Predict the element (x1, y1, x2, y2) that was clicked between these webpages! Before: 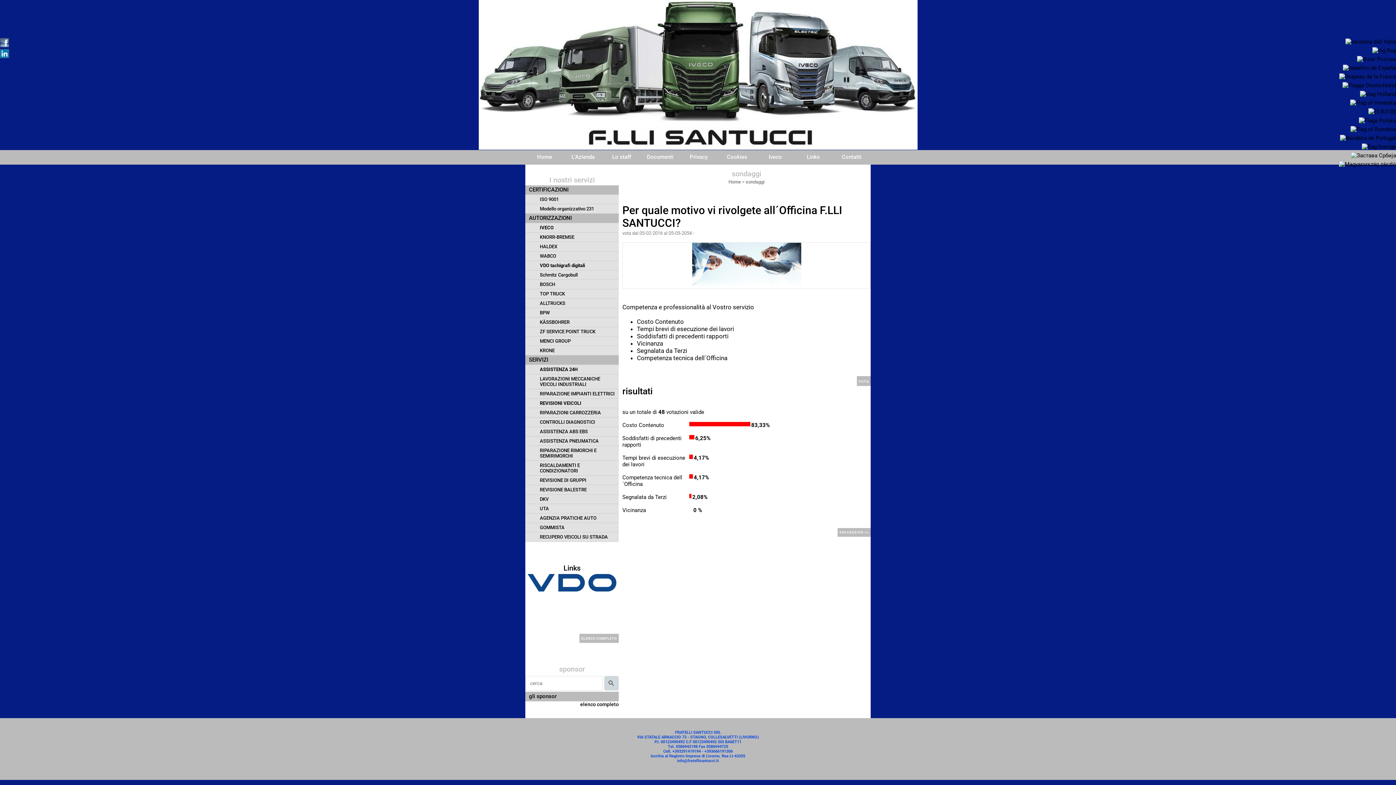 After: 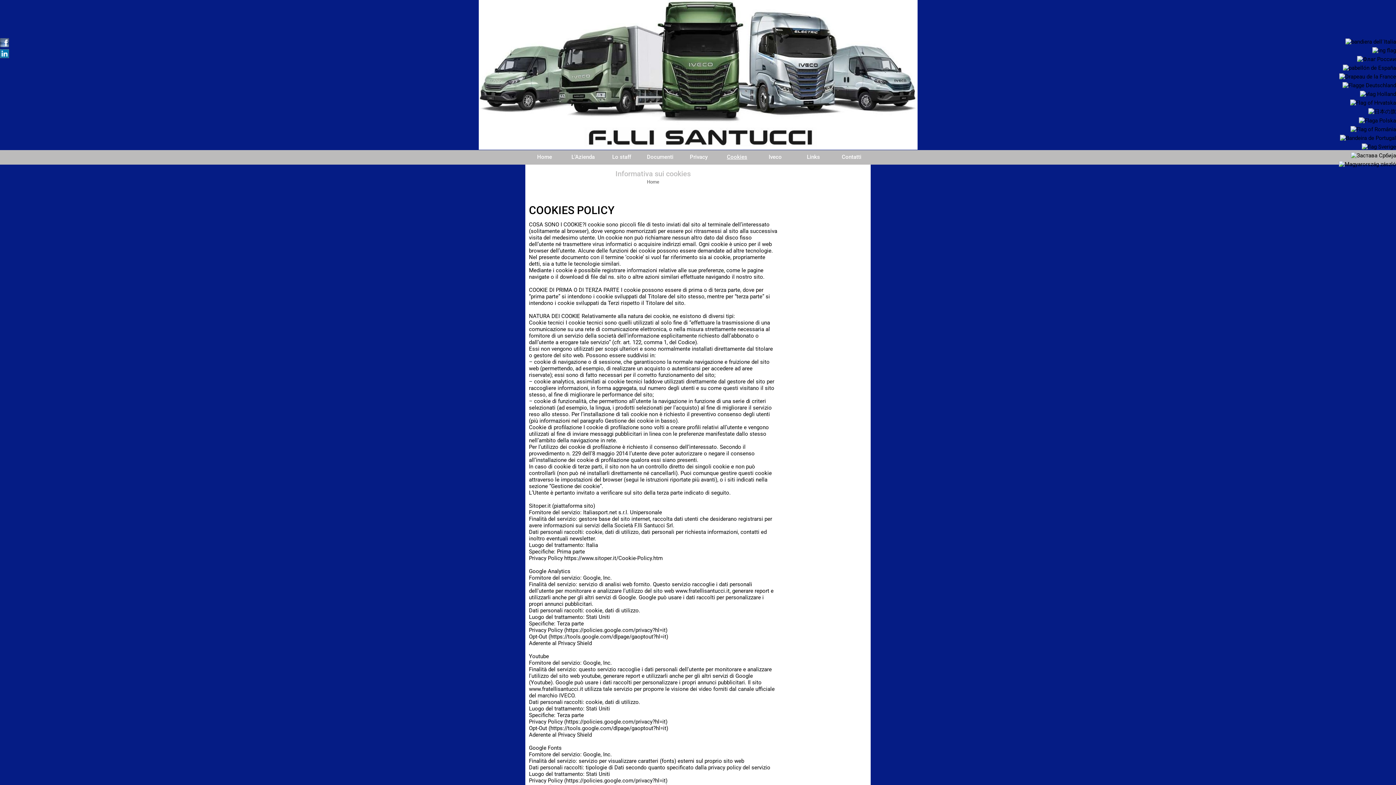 Action: label: Cookies bbox: (727, 153, 747, 160)